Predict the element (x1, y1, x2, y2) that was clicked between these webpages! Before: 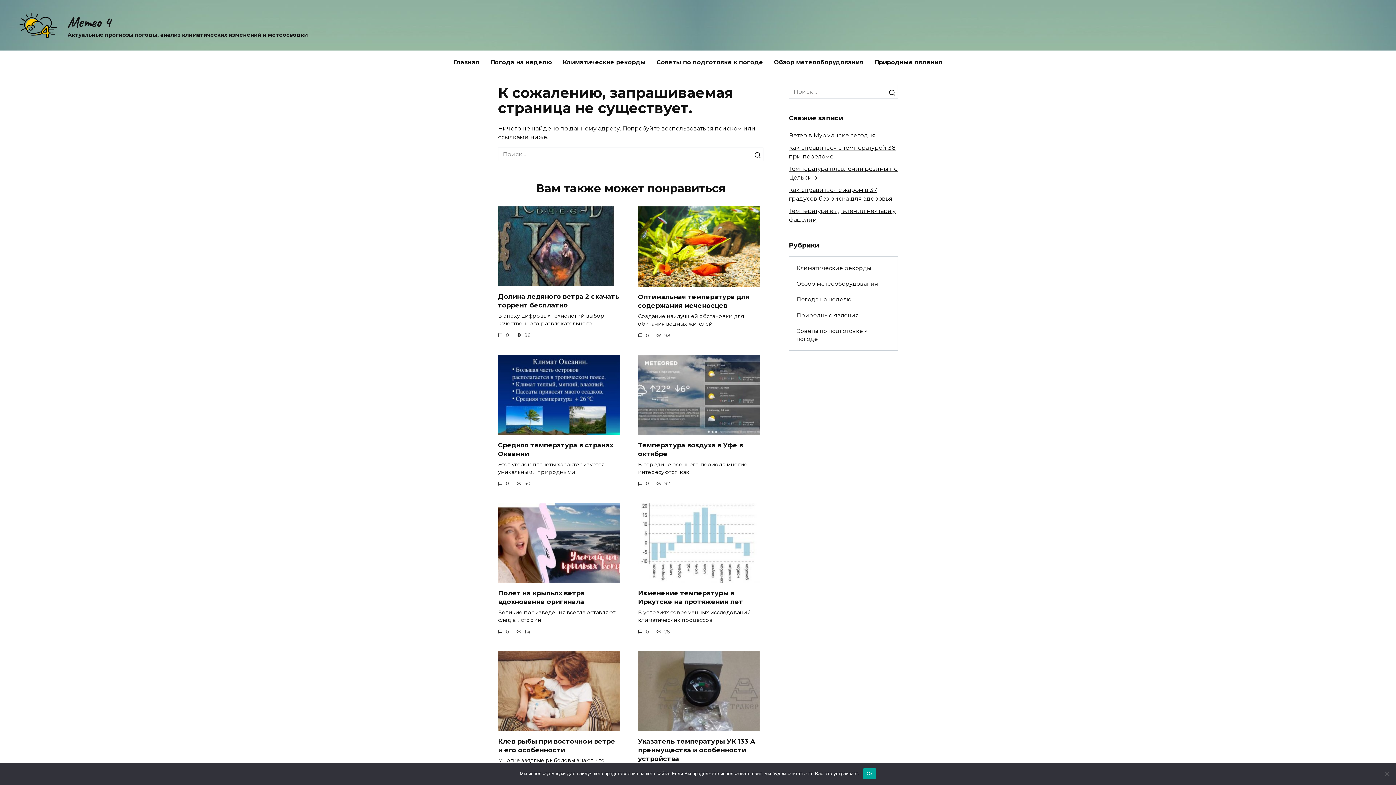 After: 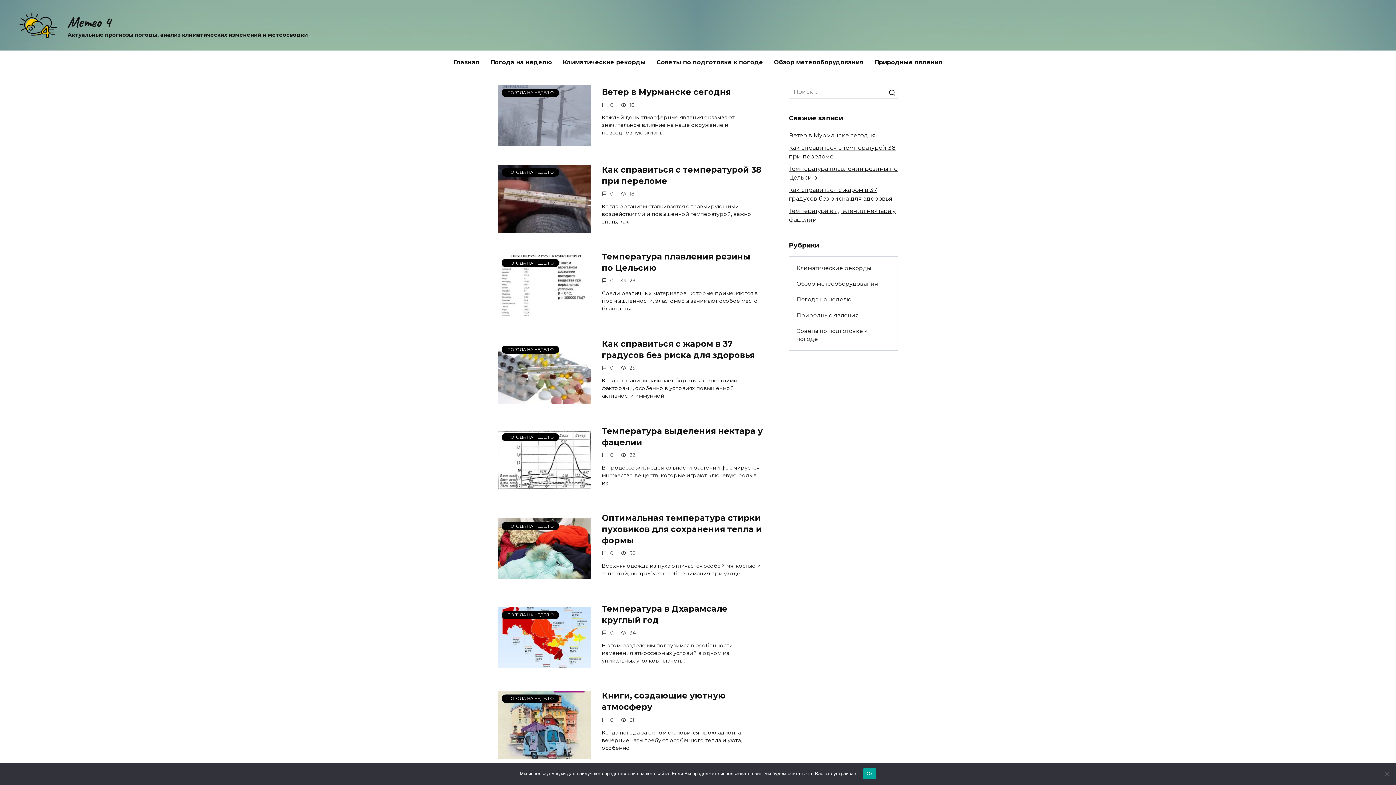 Action: bbox: (448, 50, 485, 74) label: Главная